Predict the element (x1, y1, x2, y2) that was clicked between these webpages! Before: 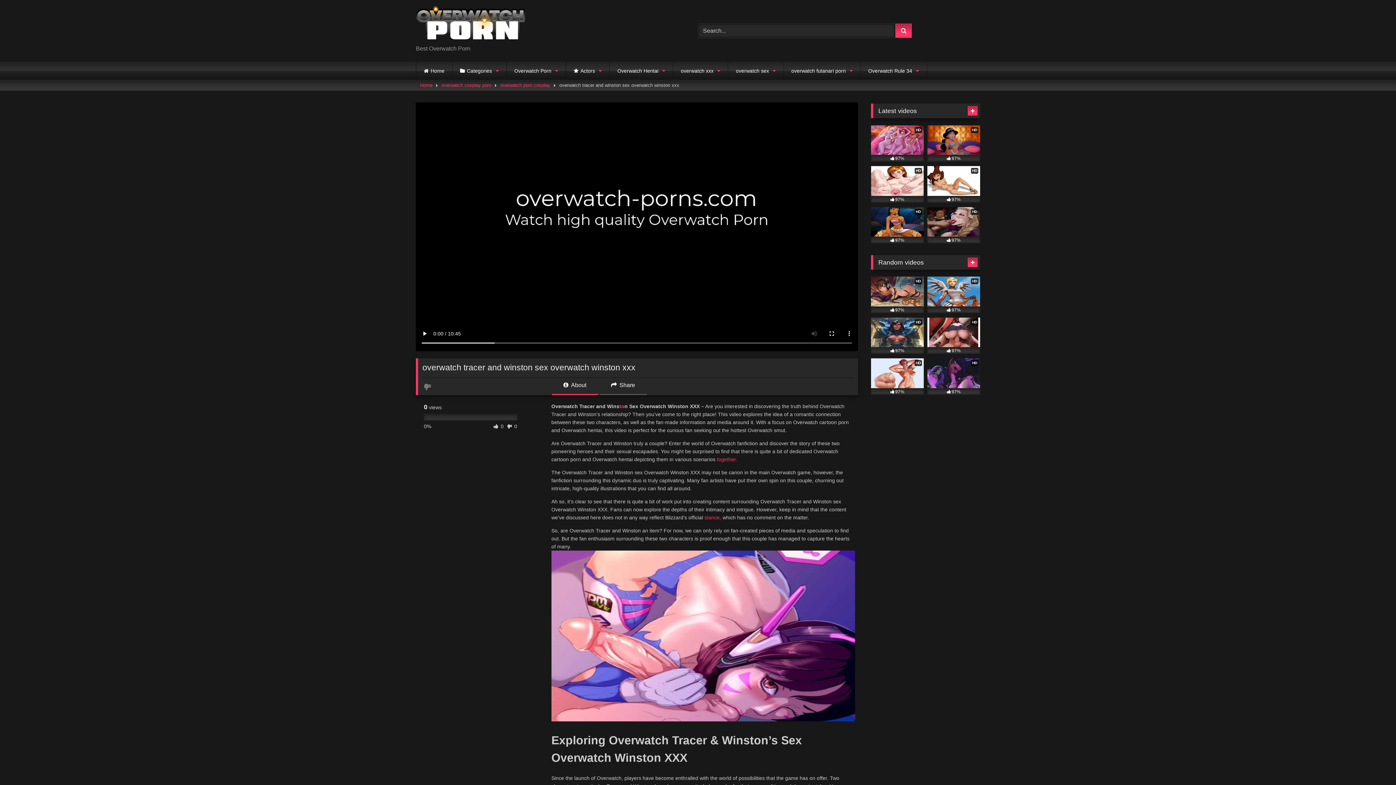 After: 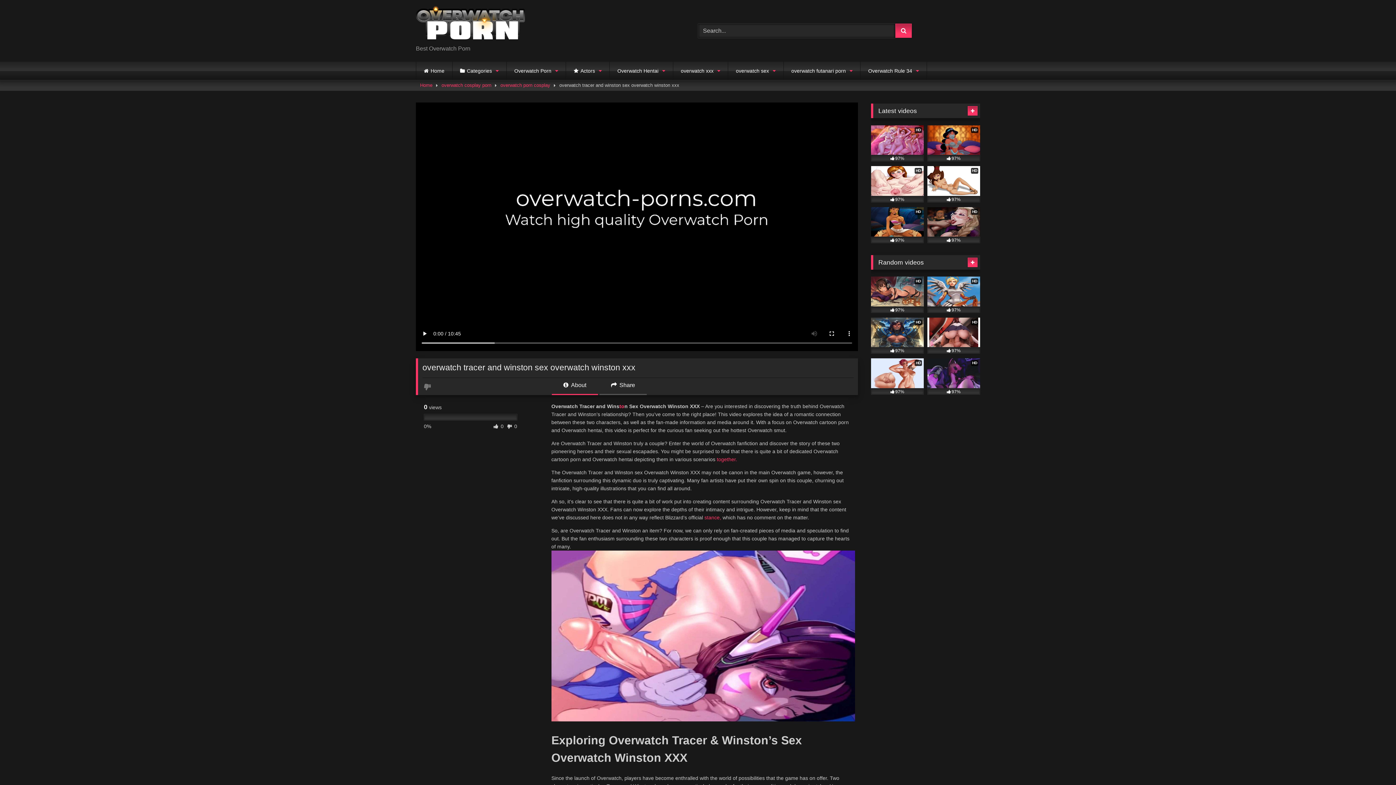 Action: bbox: (599, 381, 646, 395) label:  Share